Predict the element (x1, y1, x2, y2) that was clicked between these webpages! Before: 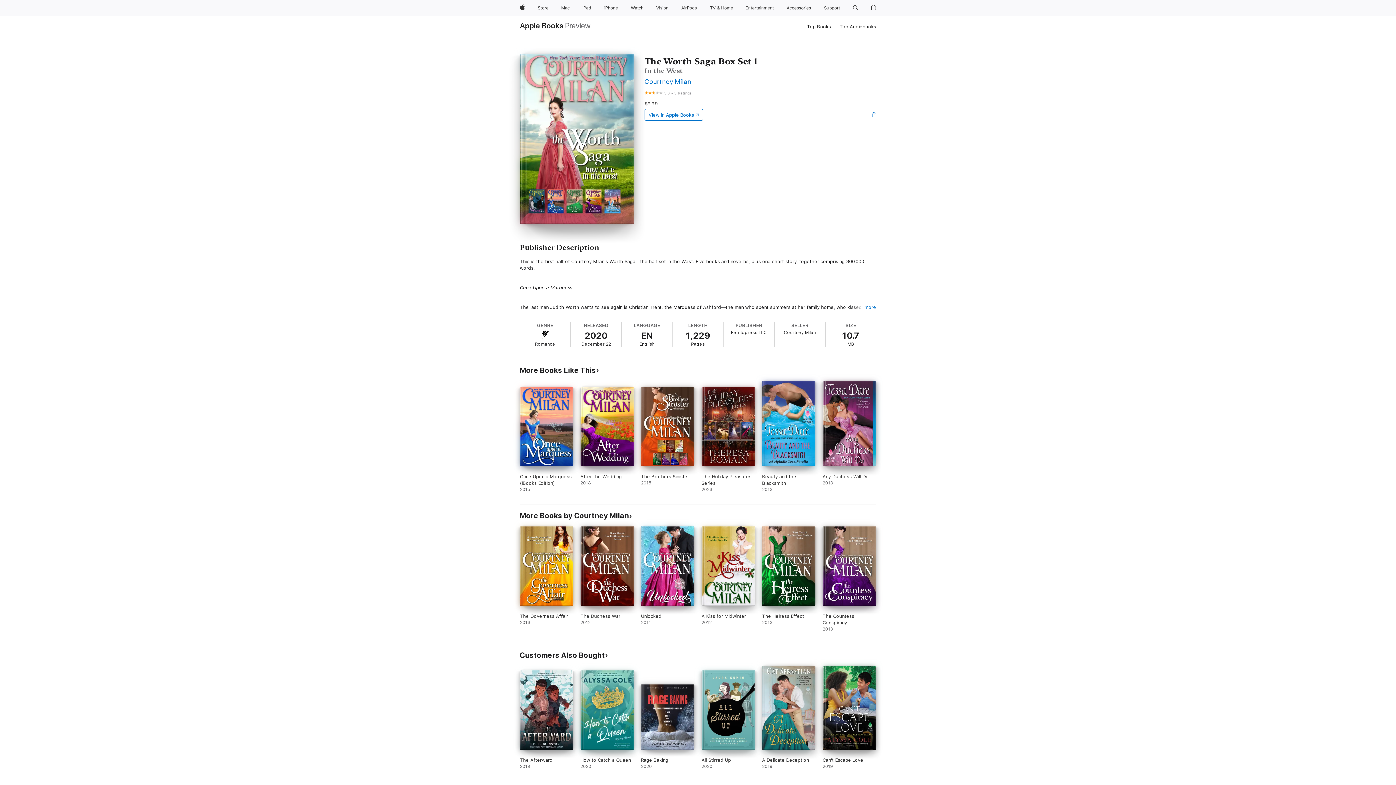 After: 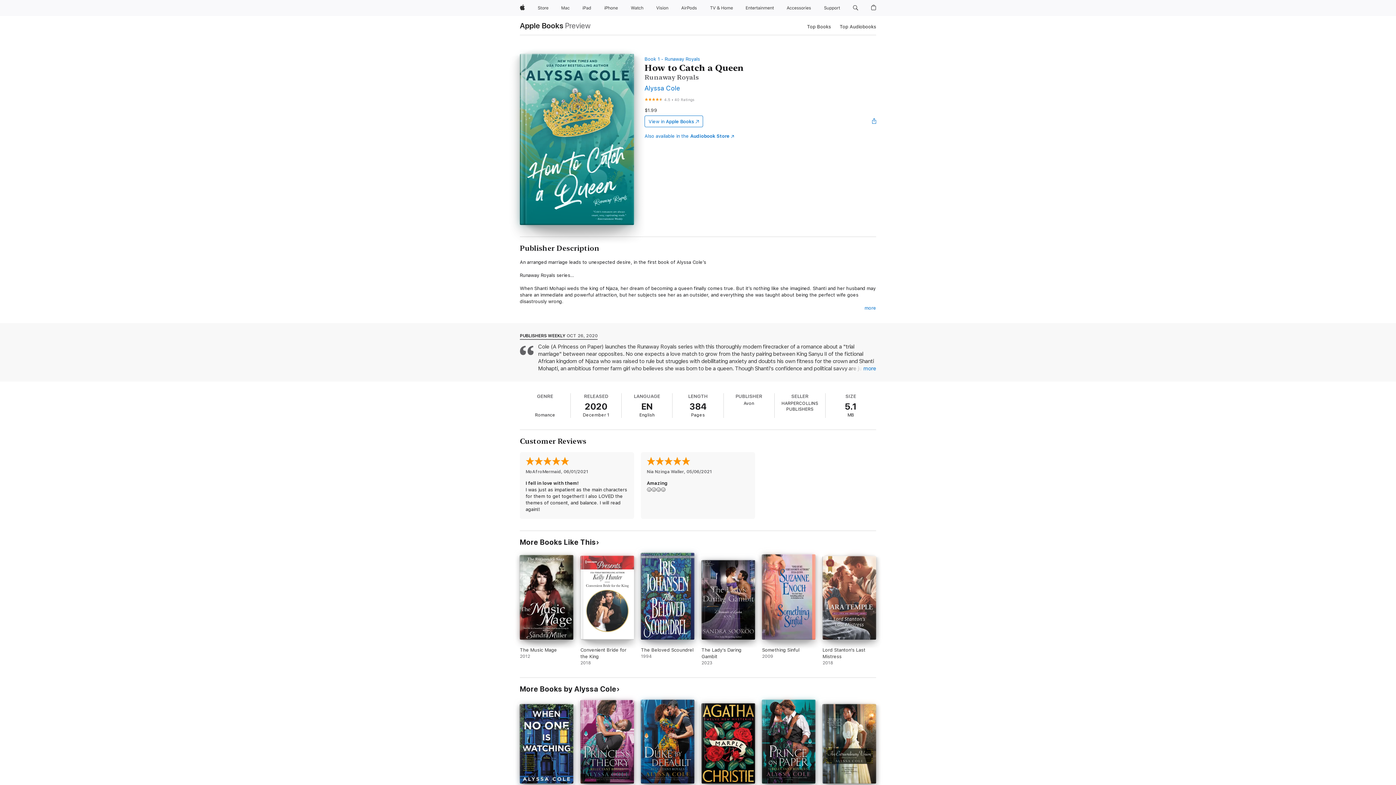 Action: bbox: (580, 670, 634, 776) label: How to Catch a Queen. 2020.